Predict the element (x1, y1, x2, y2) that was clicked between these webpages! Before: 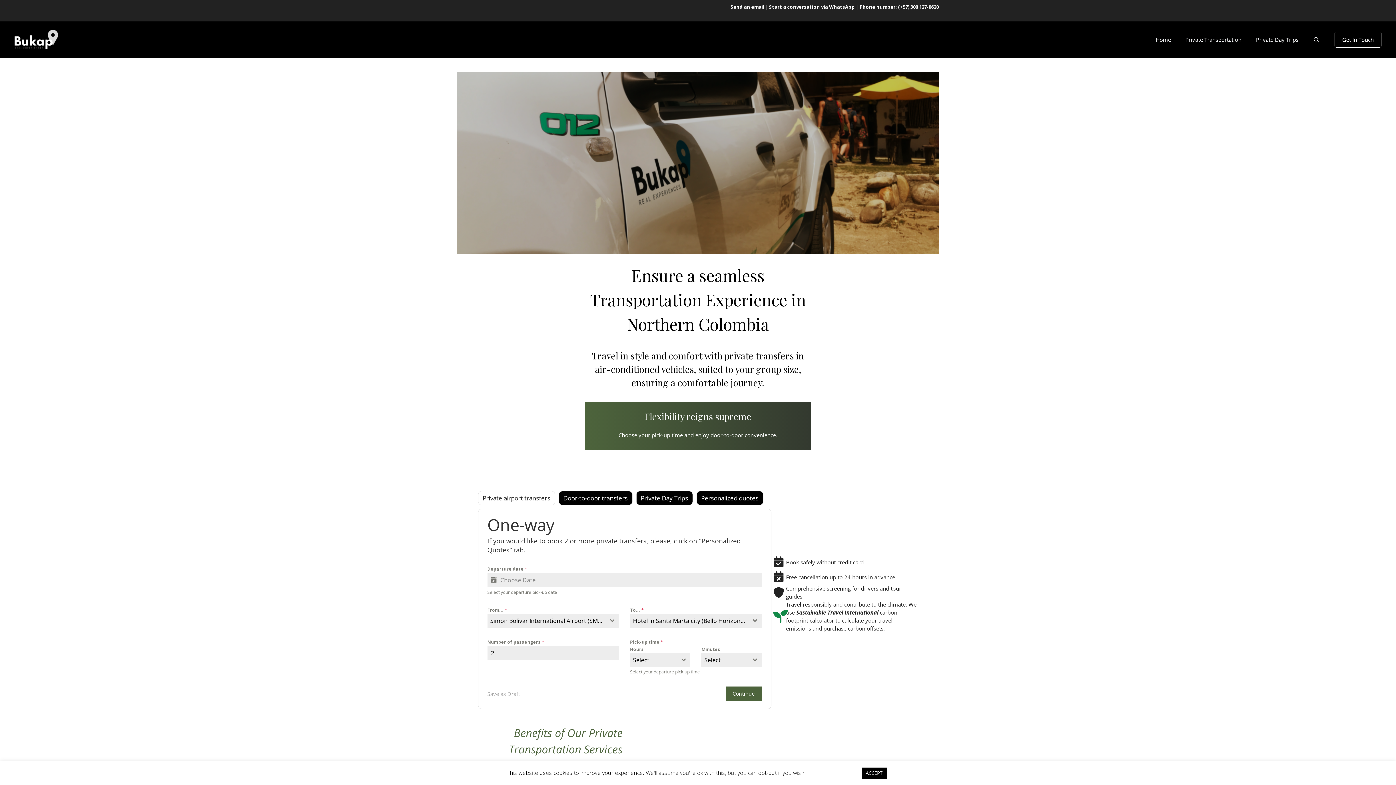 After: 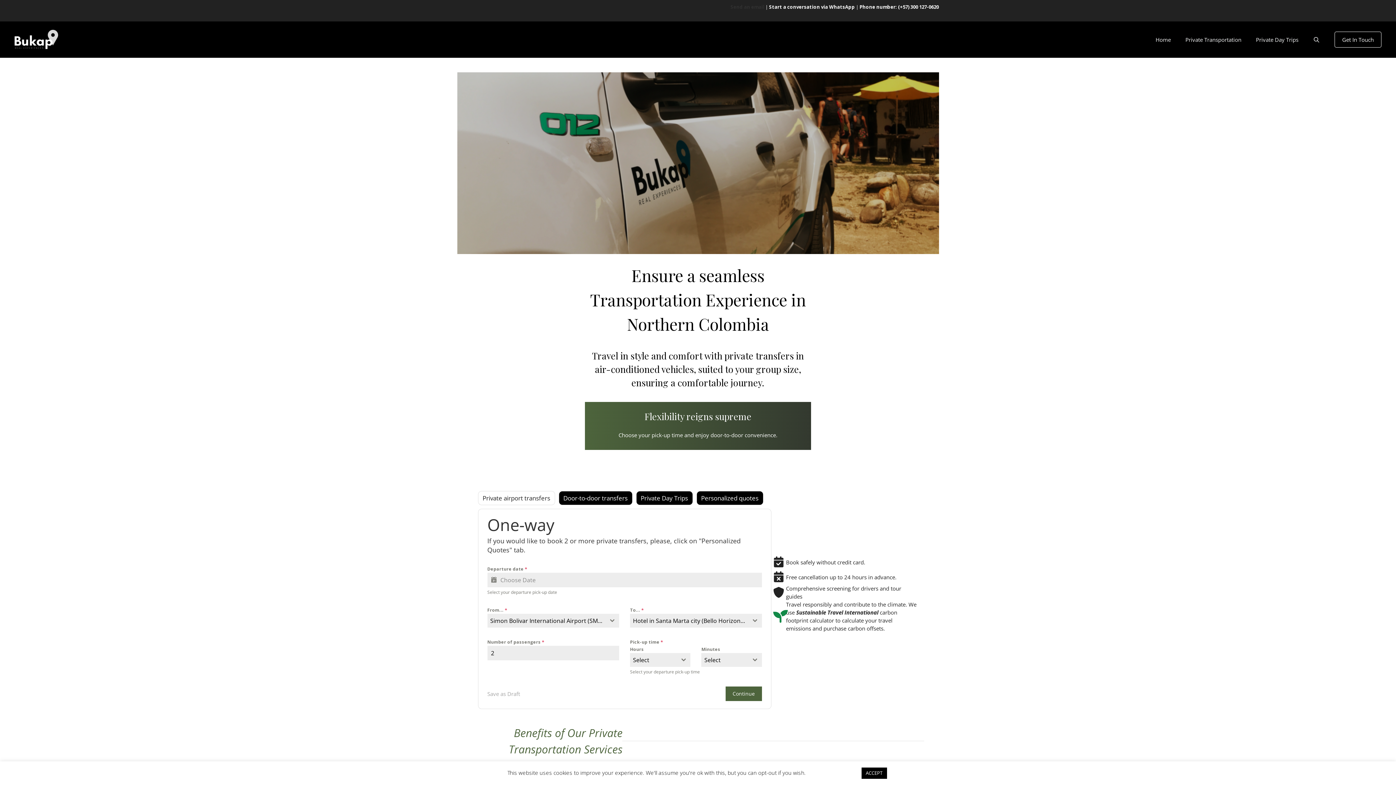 Action: label: Send an email bbox: (730, 3, 764, 10)